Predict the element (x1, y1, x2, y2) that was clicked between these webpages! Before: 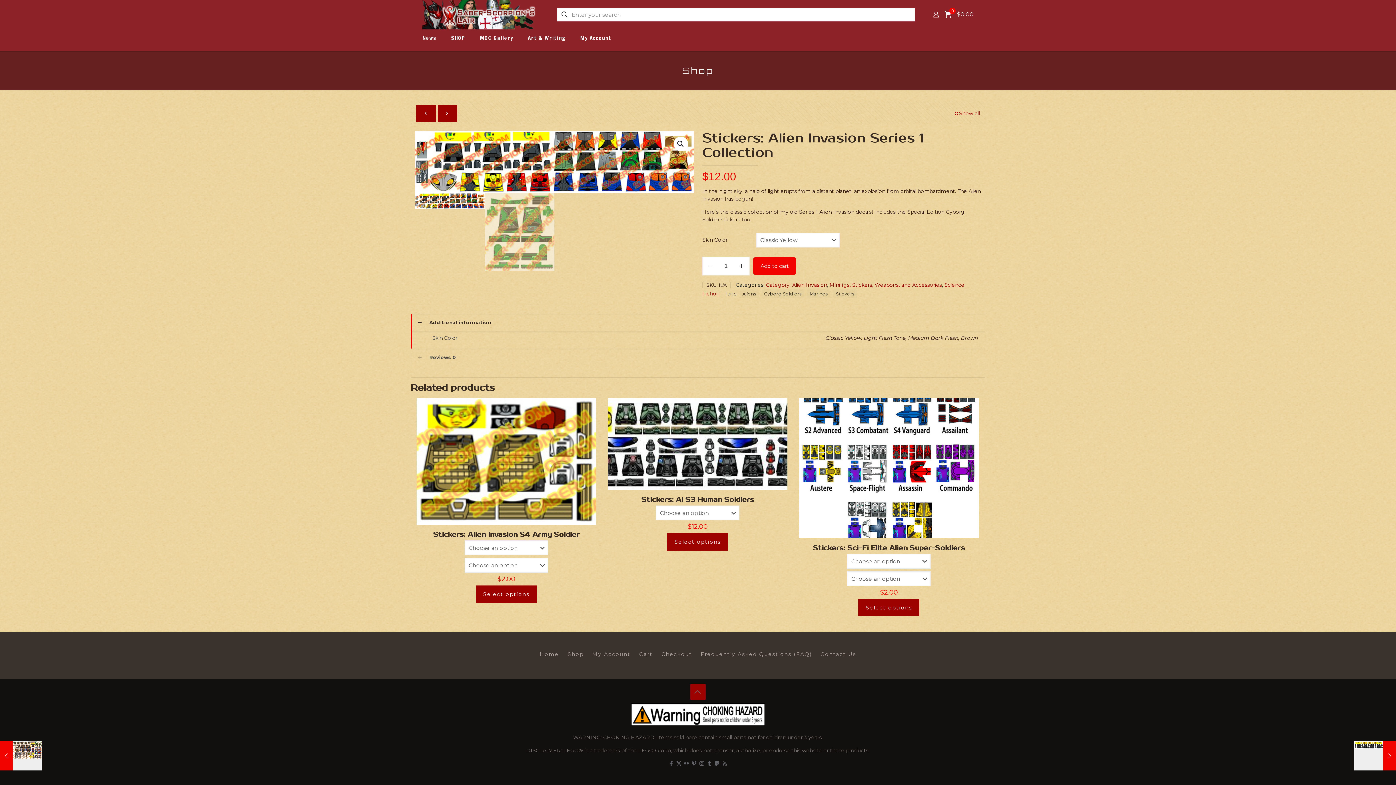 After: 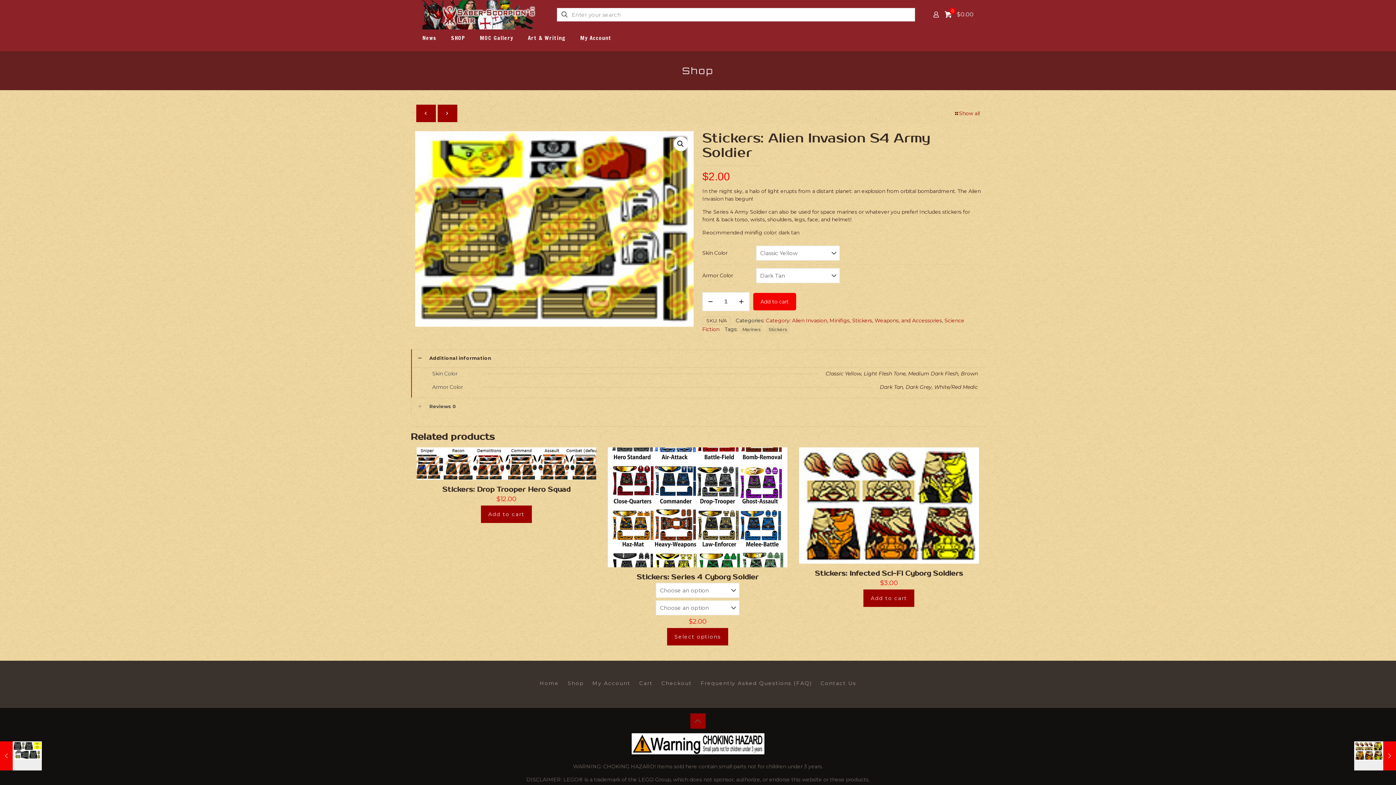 Action: bbox: (433, 530, 579, 538) label: Stickers: Alien Invasion S4 Army Soldier